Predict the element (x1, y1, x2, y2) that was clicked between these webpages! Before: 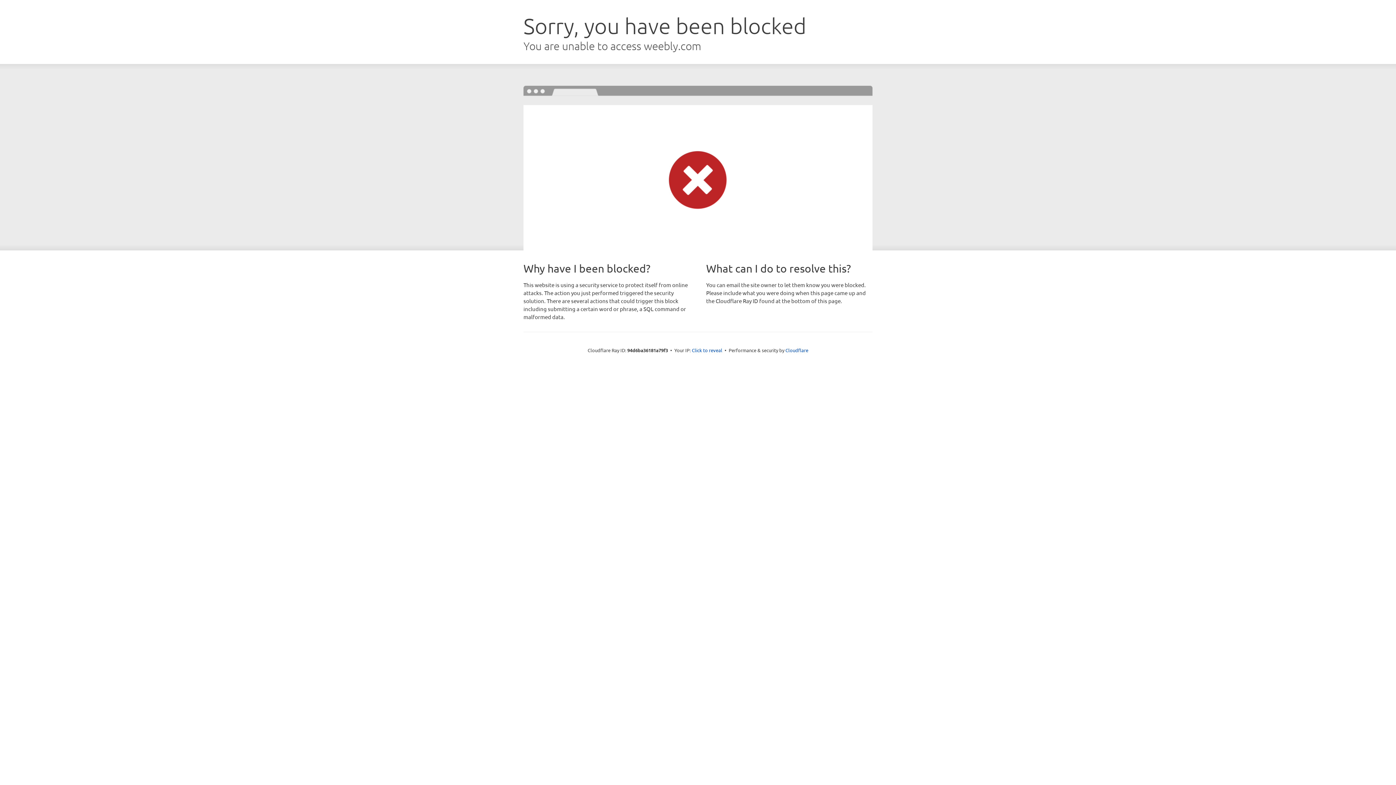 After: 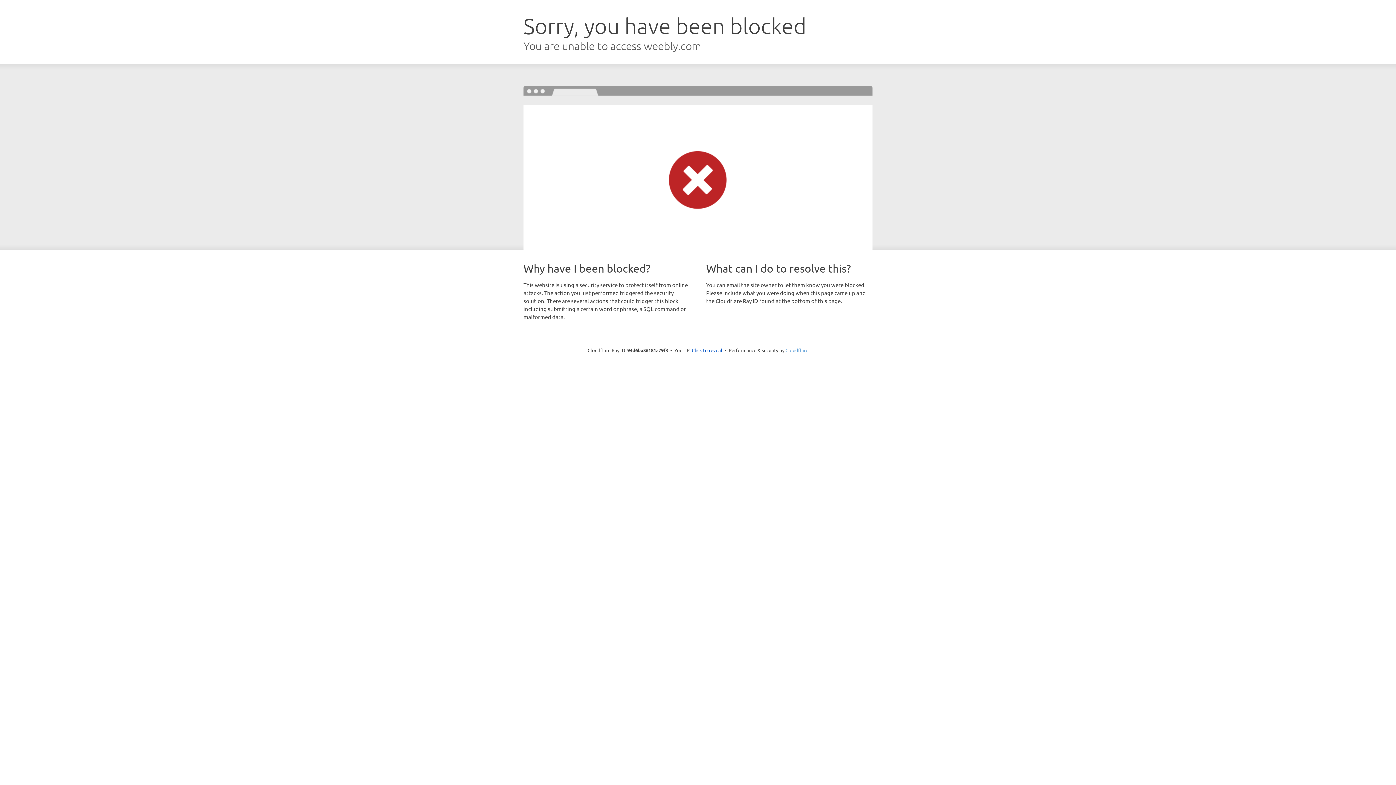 Action: label: Cloudflare bbox: (785, 347, 808, 353)